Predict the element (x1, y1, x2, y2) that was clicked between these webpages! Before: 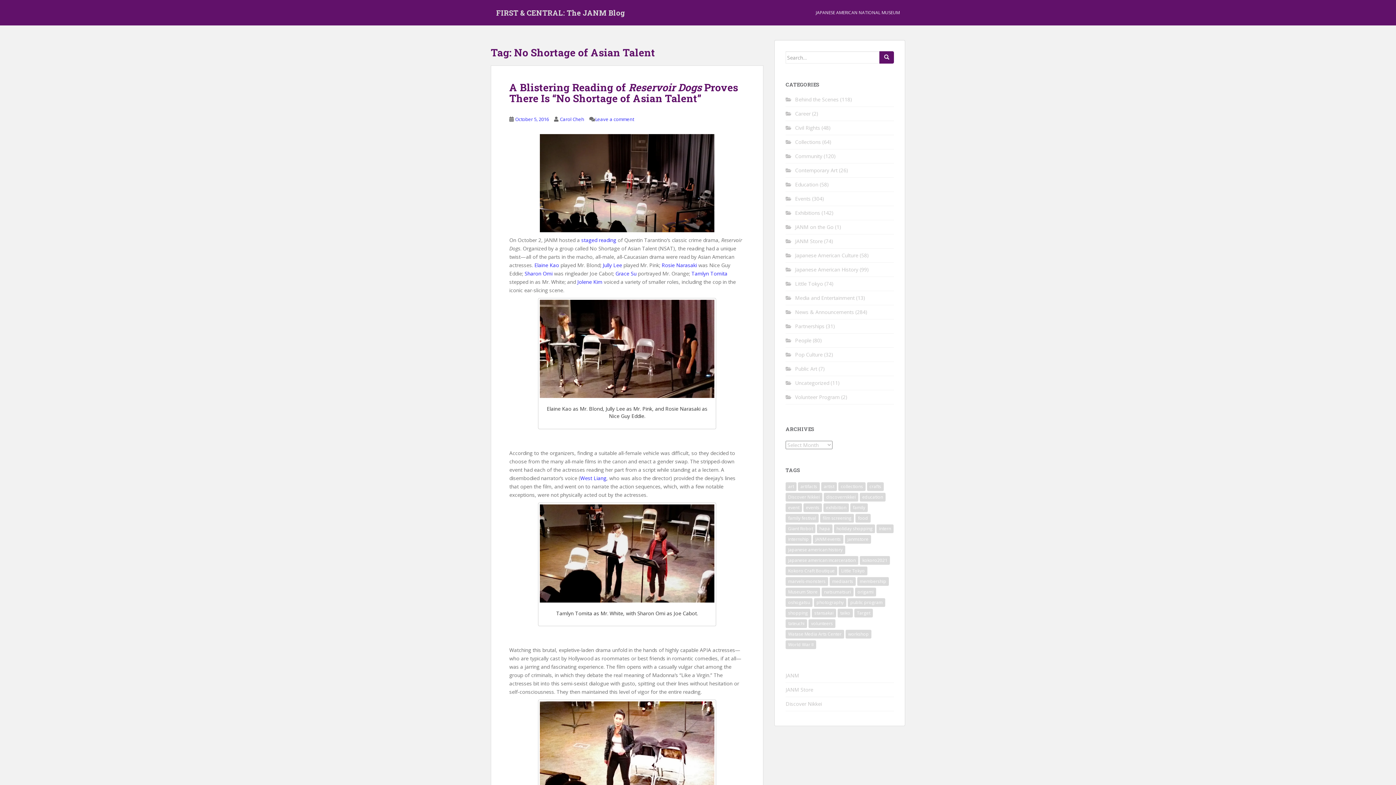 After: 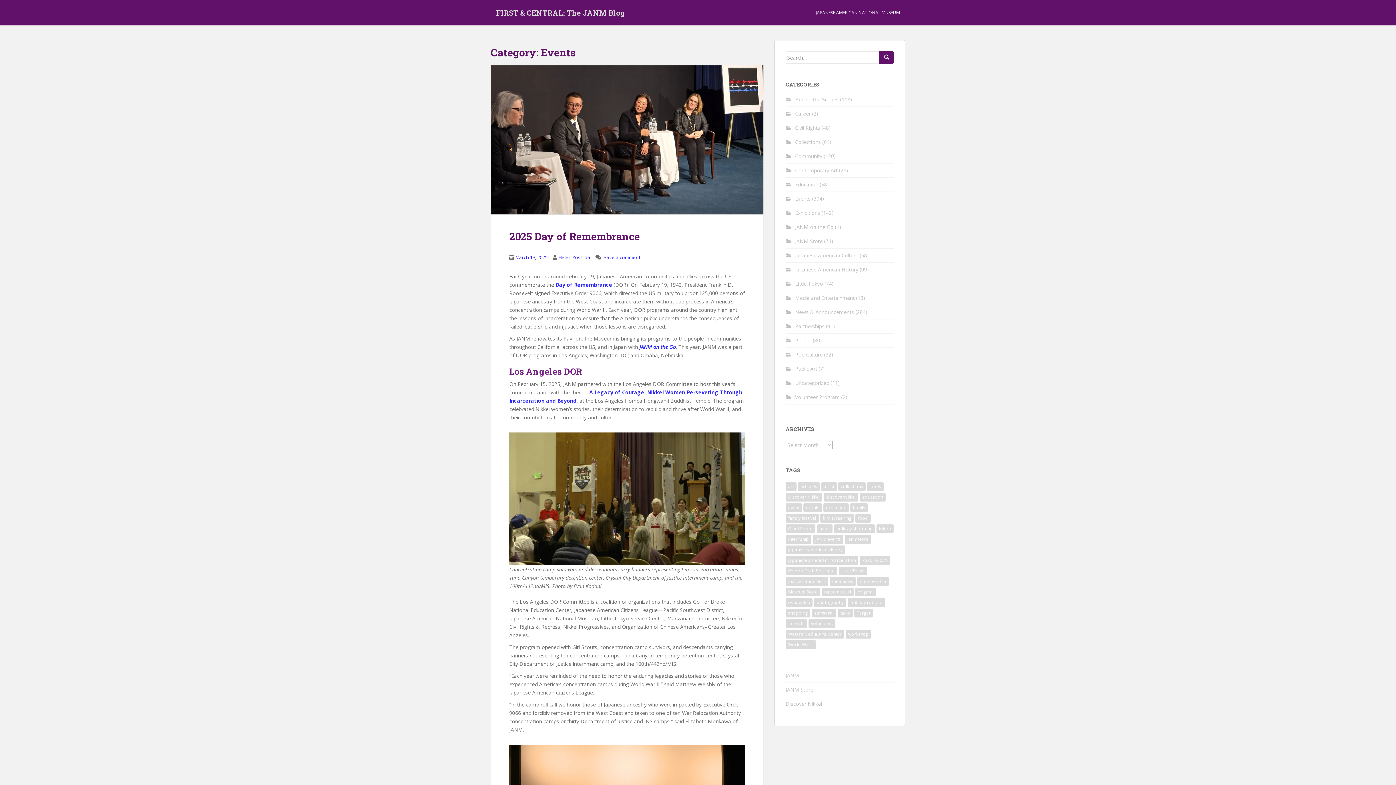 Action: label: Events bbox: (795, 195, 810, 202)